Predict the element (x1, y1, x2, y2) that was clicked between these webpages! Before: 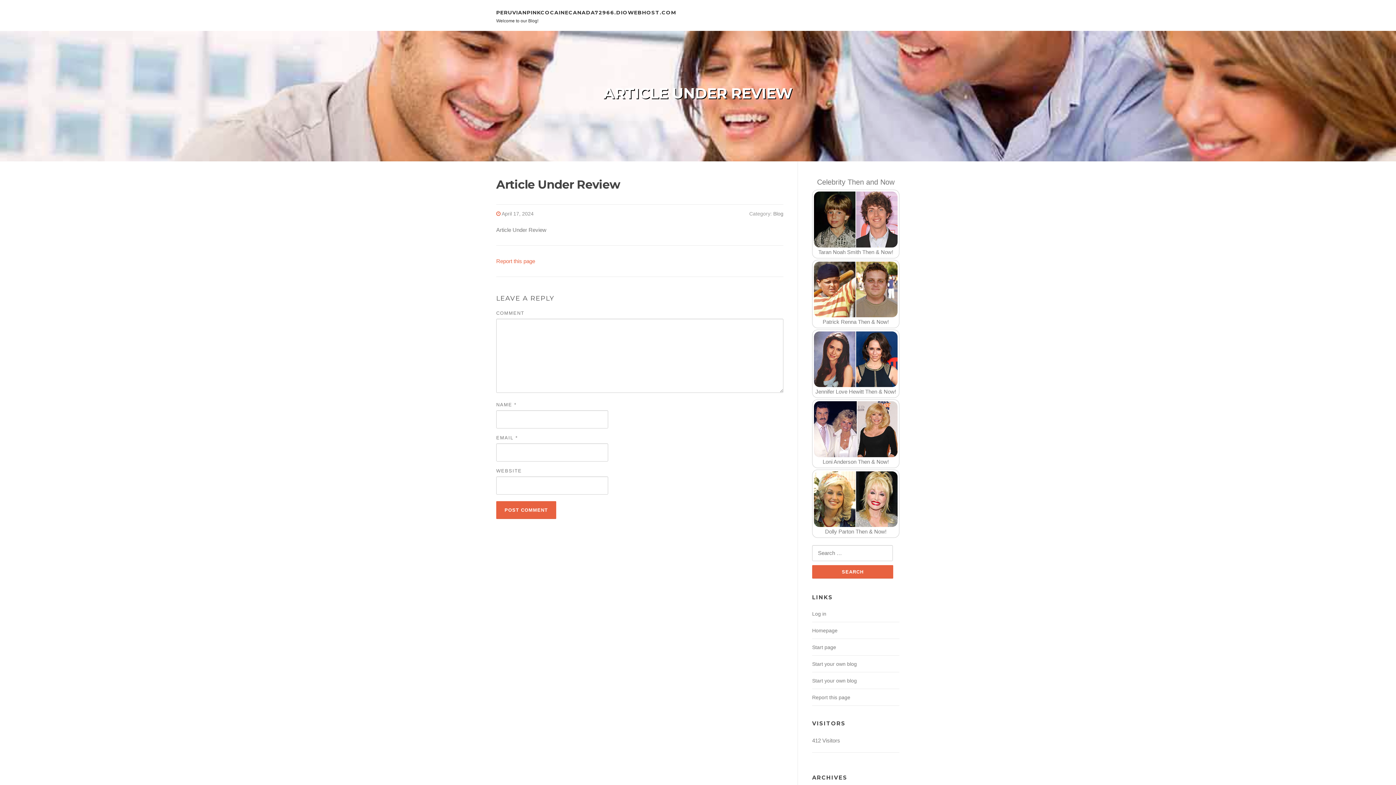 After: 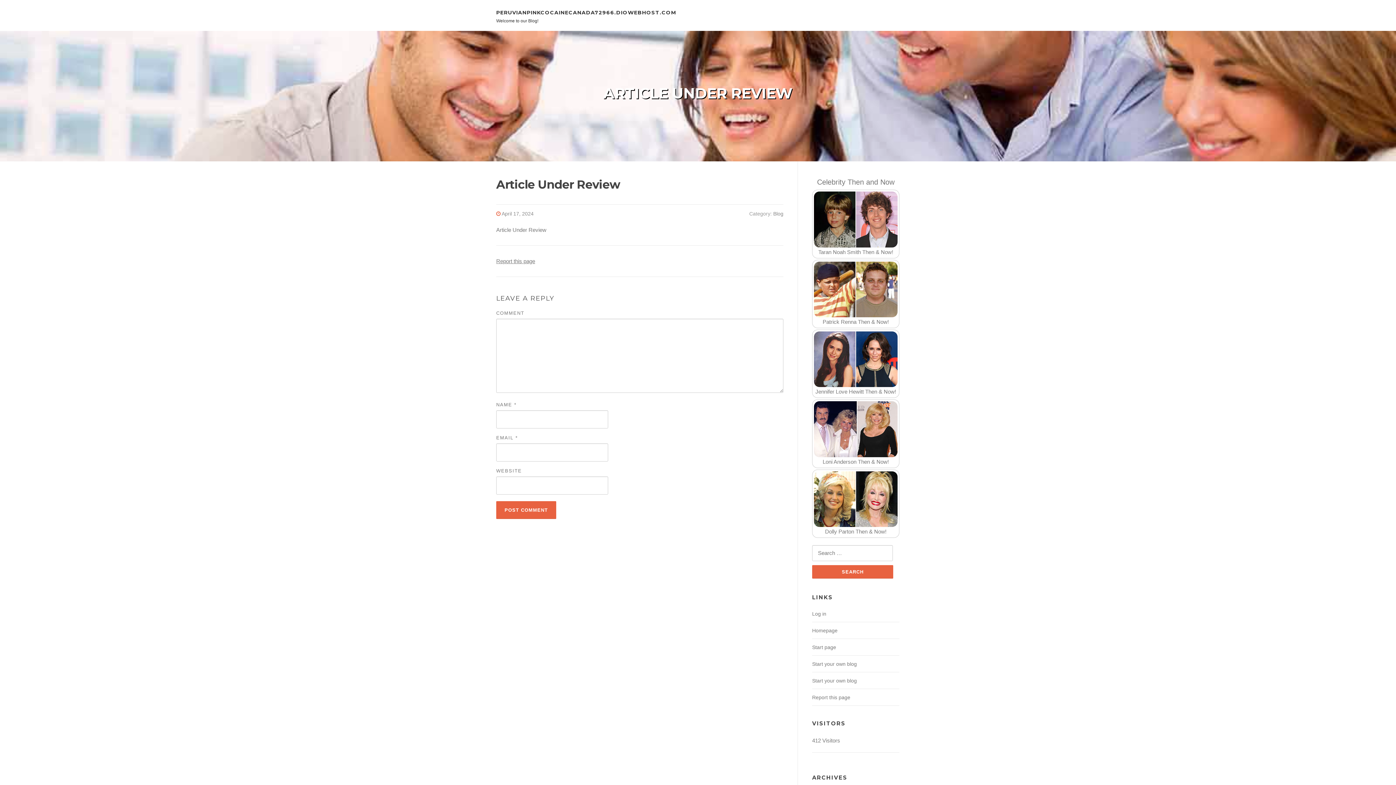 Action: label: Report this page bbox: (496, 258, 535, 264)